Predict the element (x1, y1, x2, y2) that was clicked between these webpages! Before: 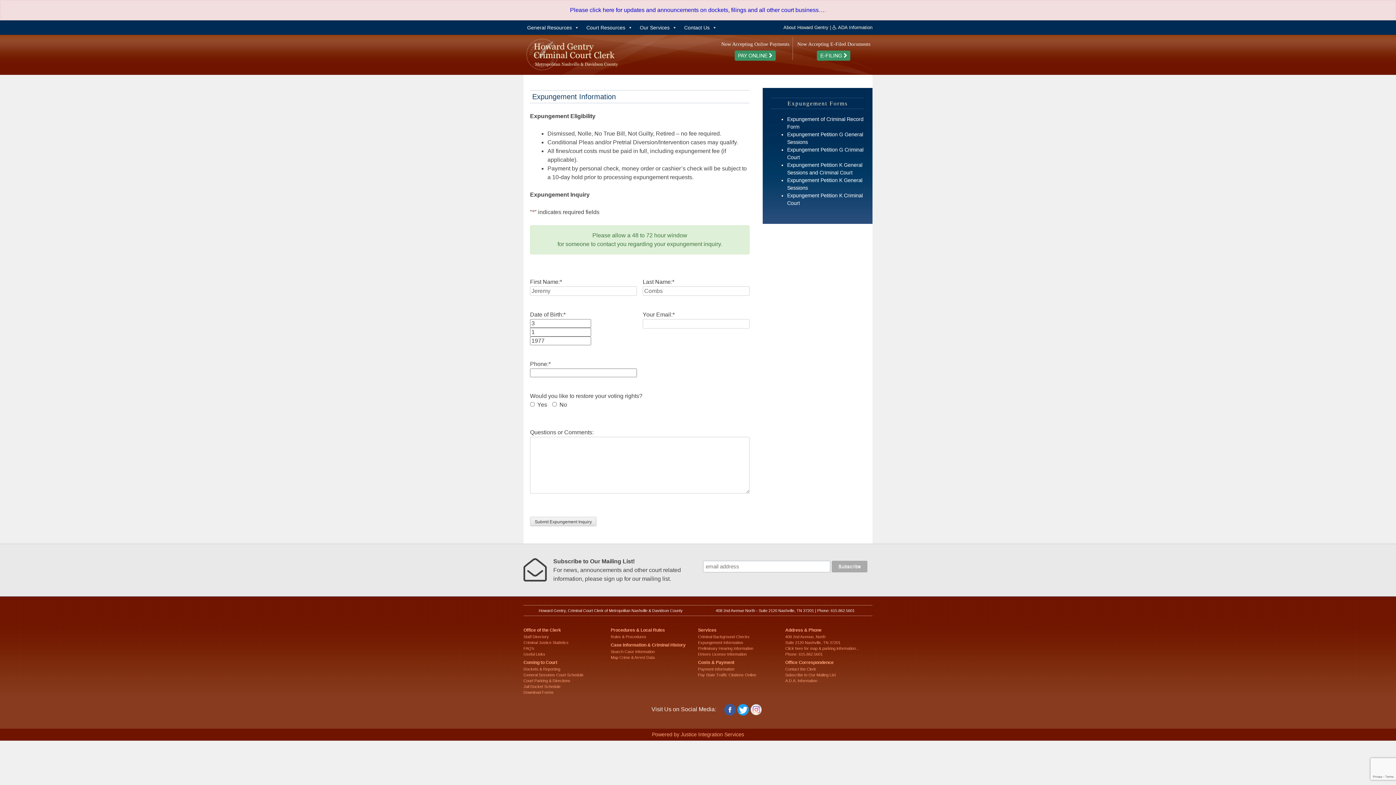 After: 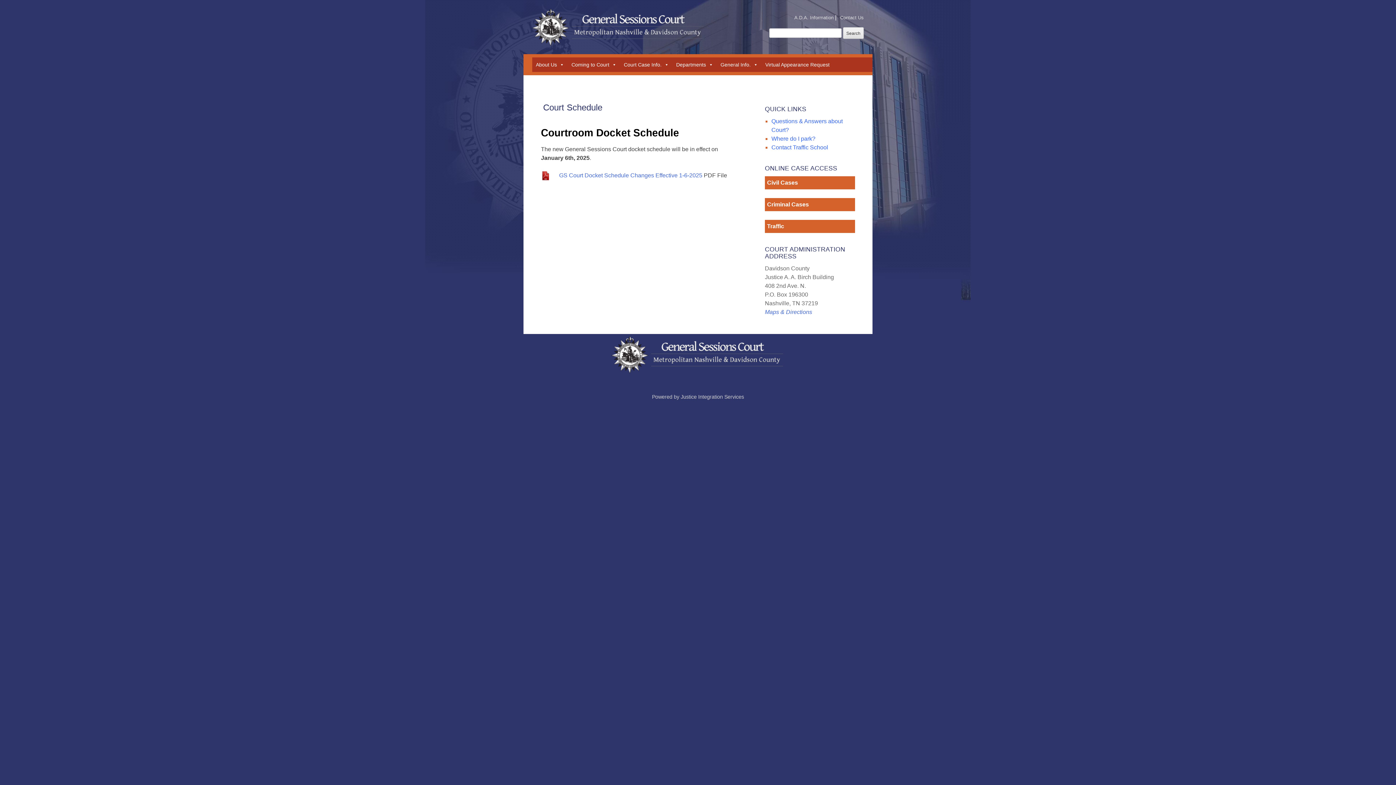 Action: bbox: (523, 673, 583, 677) label: General Sessions Court Schedule